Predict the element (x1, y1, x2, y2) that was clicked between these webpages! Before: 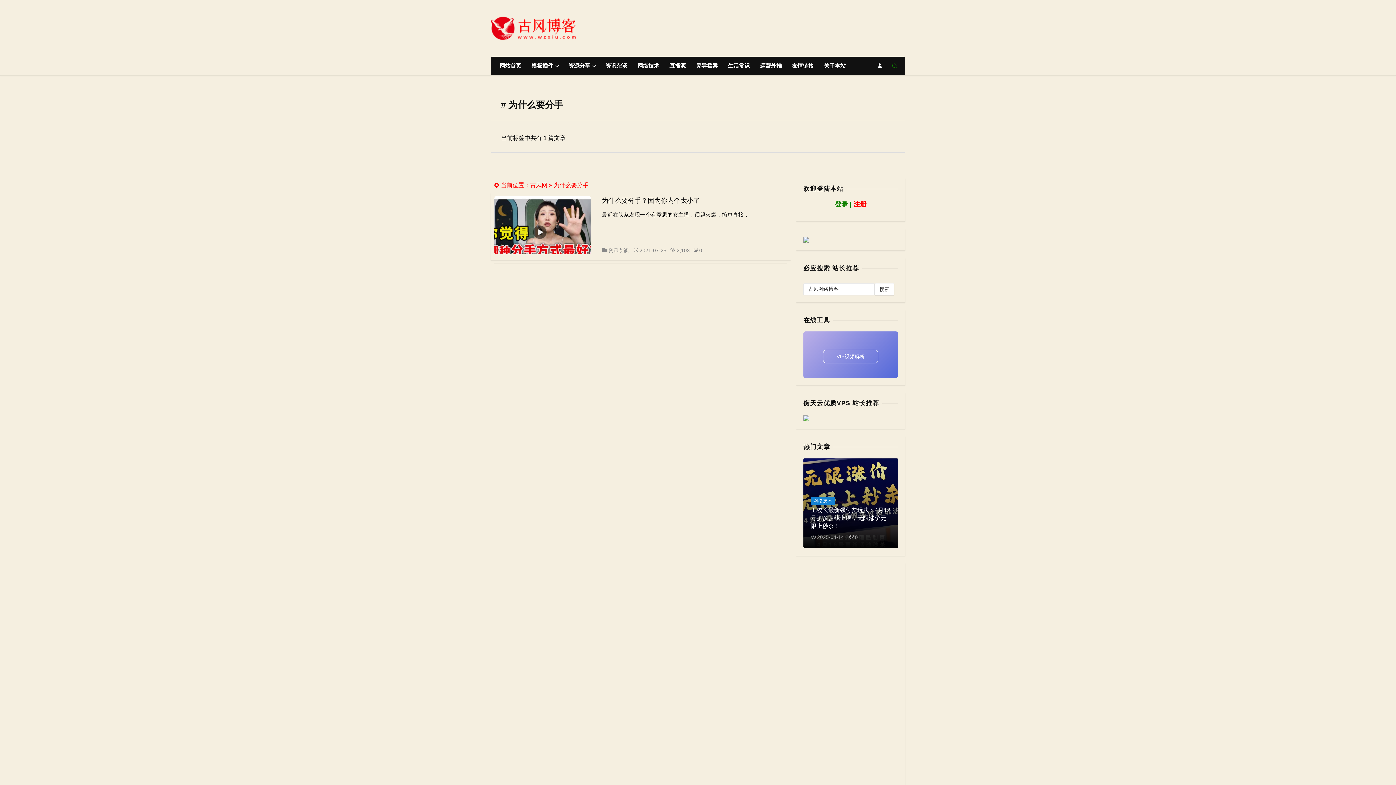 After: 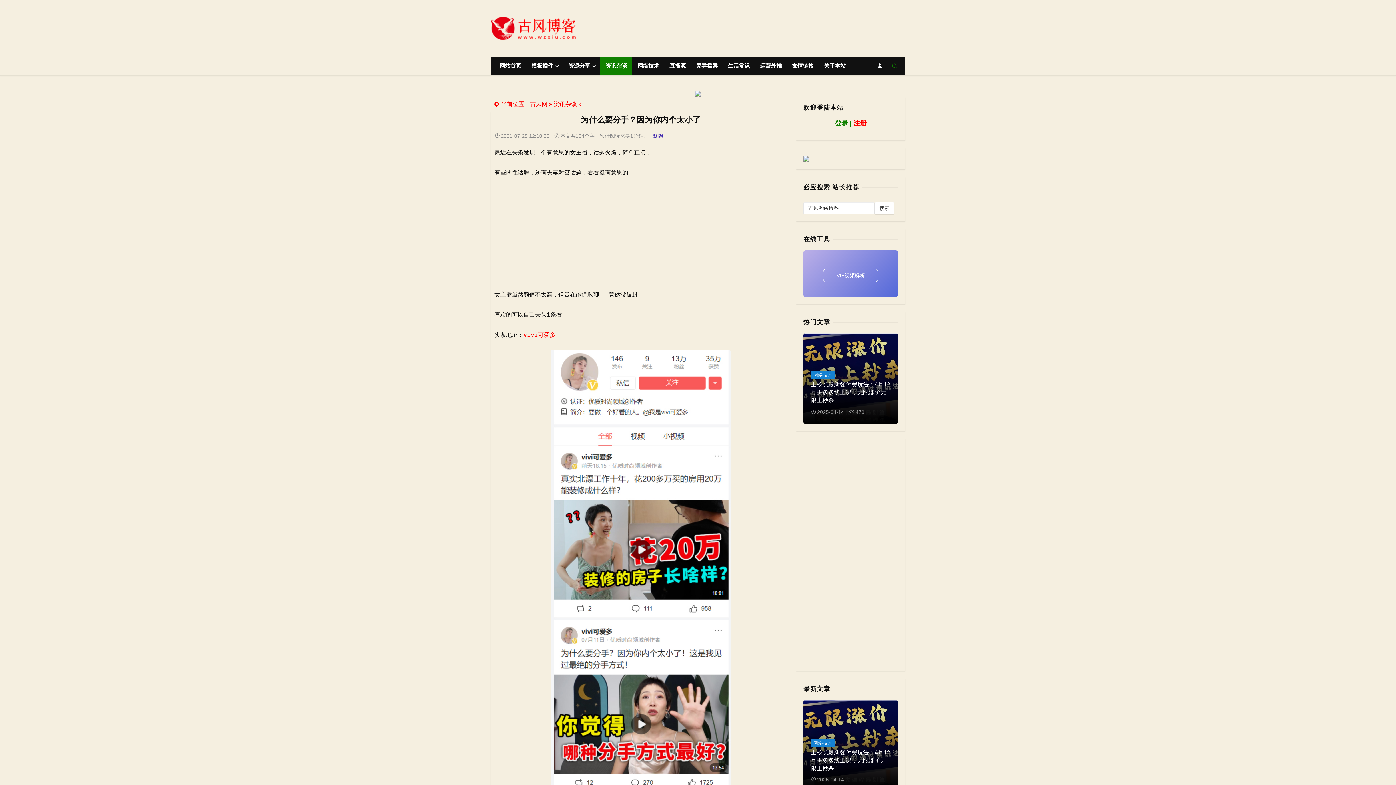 Action: bbox: (494, 196, 591, 254)